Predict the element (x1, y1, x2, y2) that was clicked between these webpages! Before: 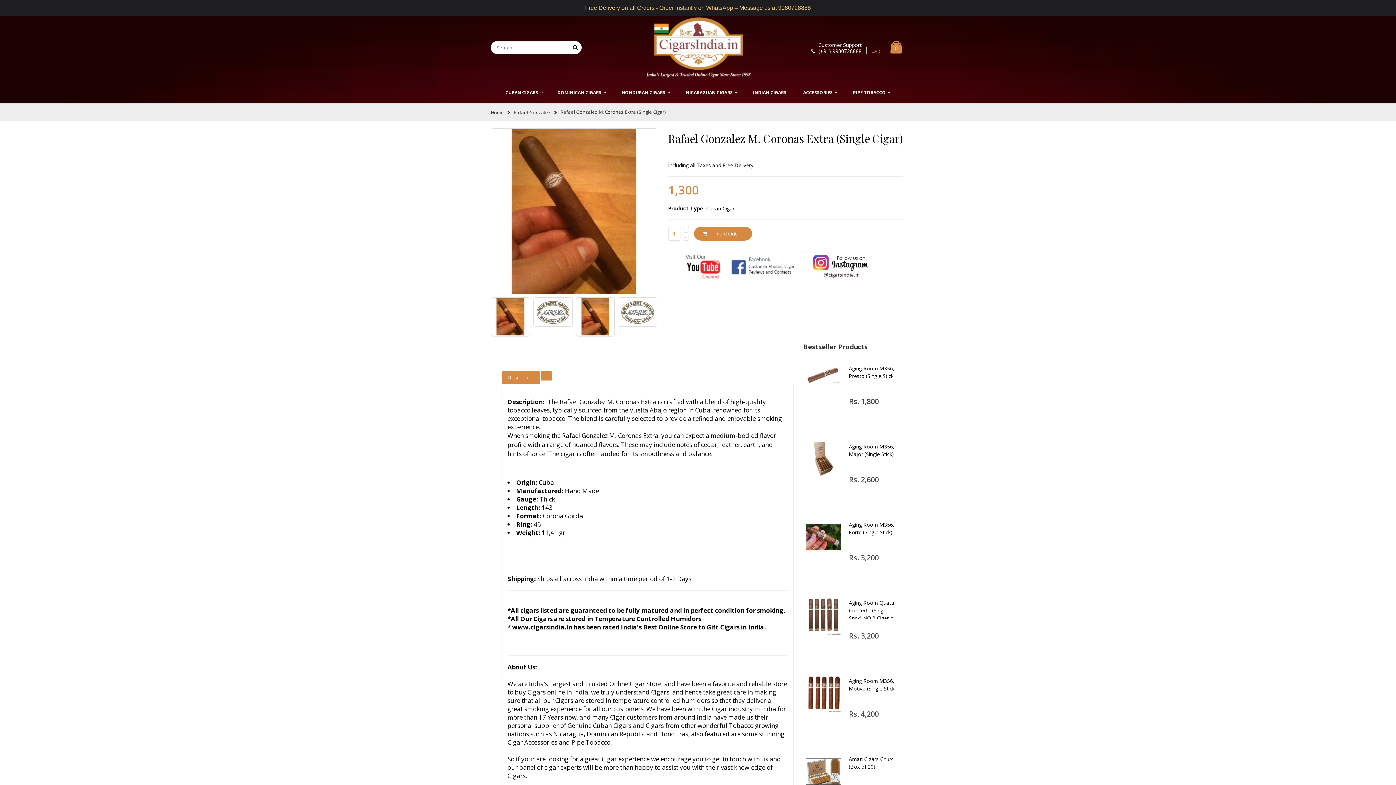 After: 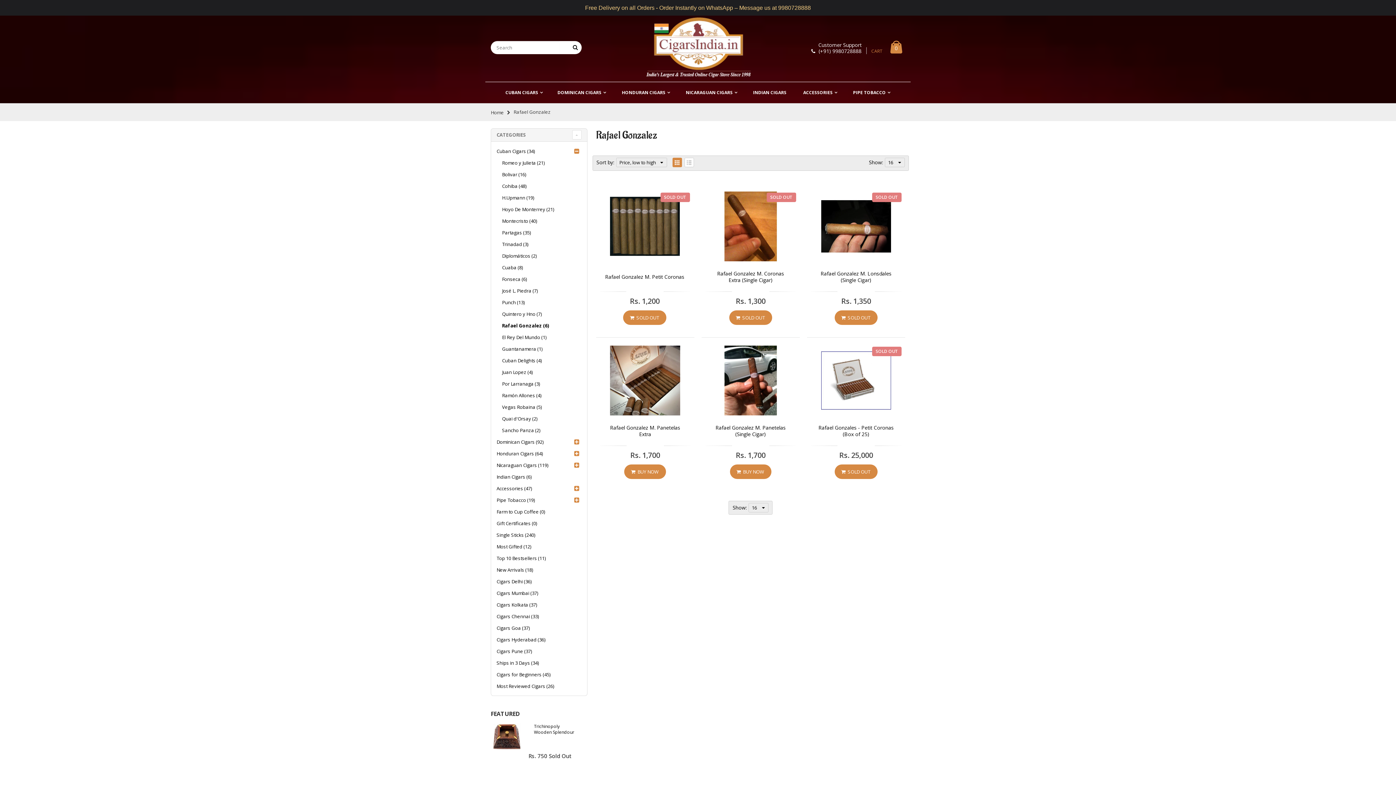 Action: label: Rafael Gonzalez bbox: (513, 109, 550, 115)